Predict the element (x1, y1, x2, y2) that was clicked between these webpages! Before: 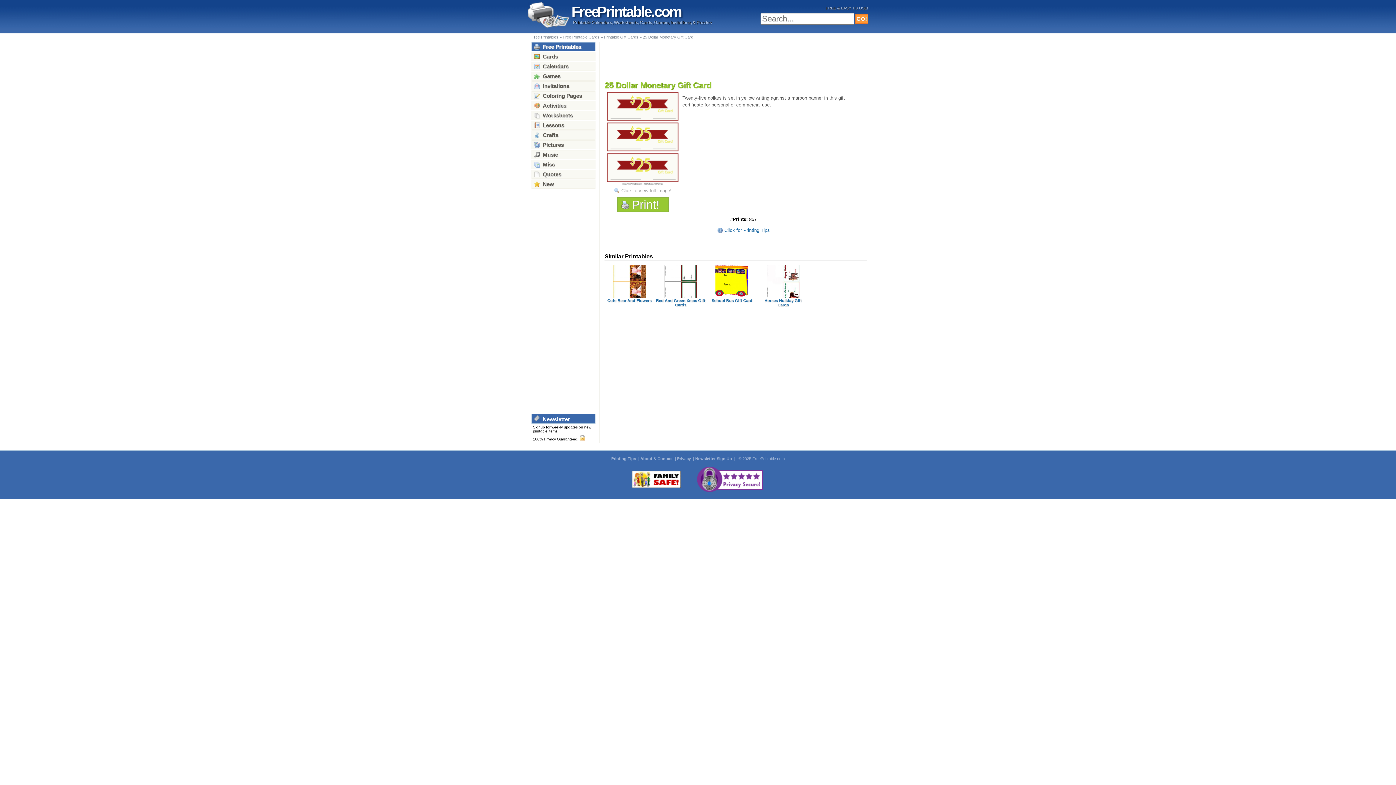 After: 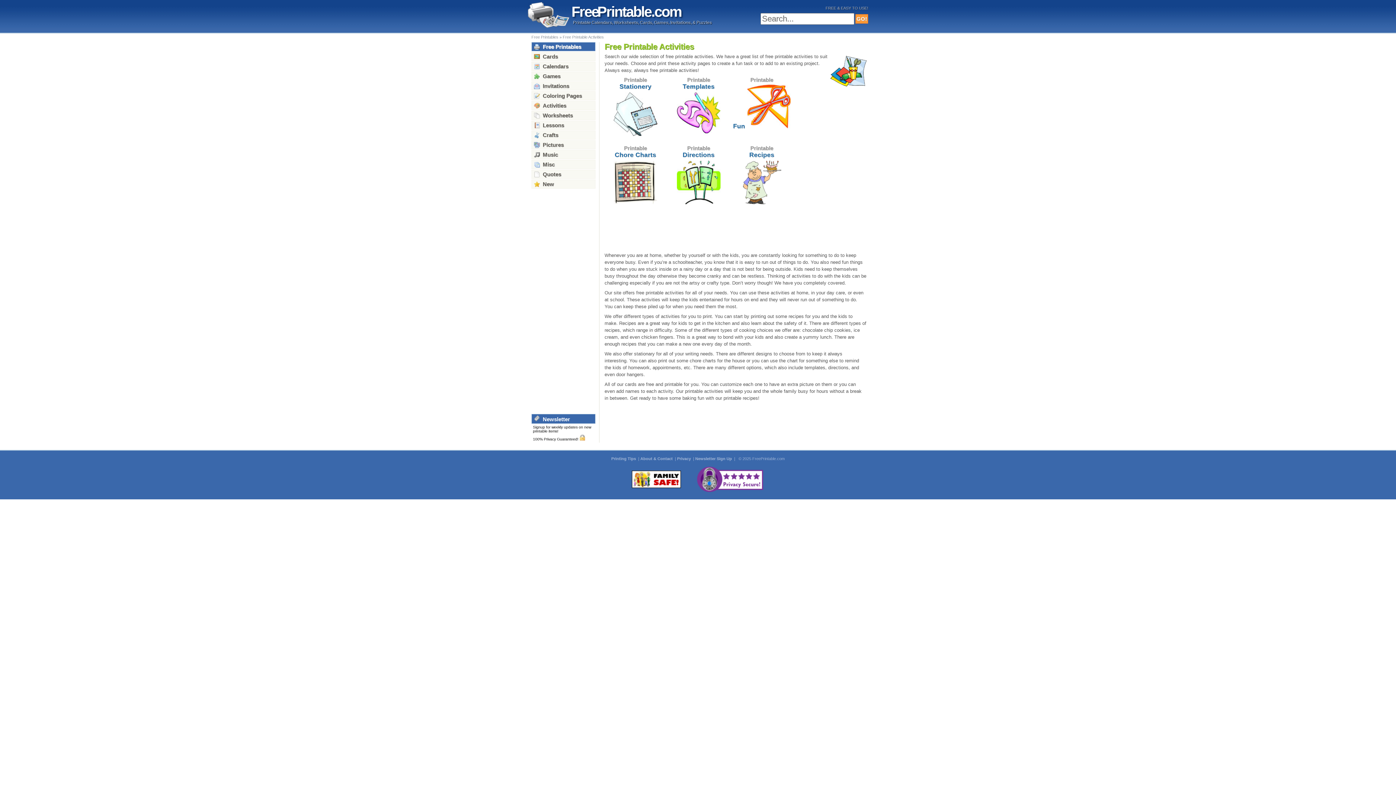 Action: label: Activities bbox: (531, 101, 595, 110)